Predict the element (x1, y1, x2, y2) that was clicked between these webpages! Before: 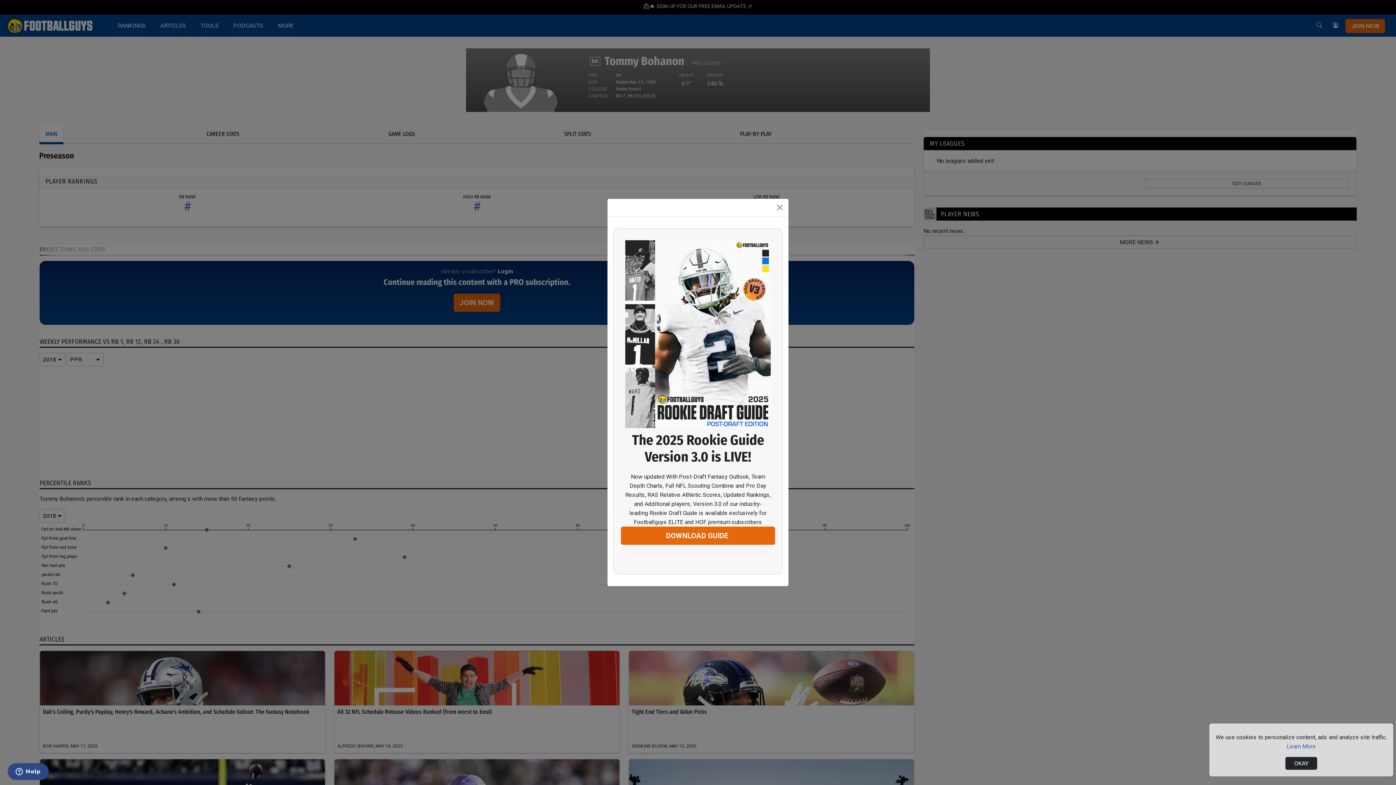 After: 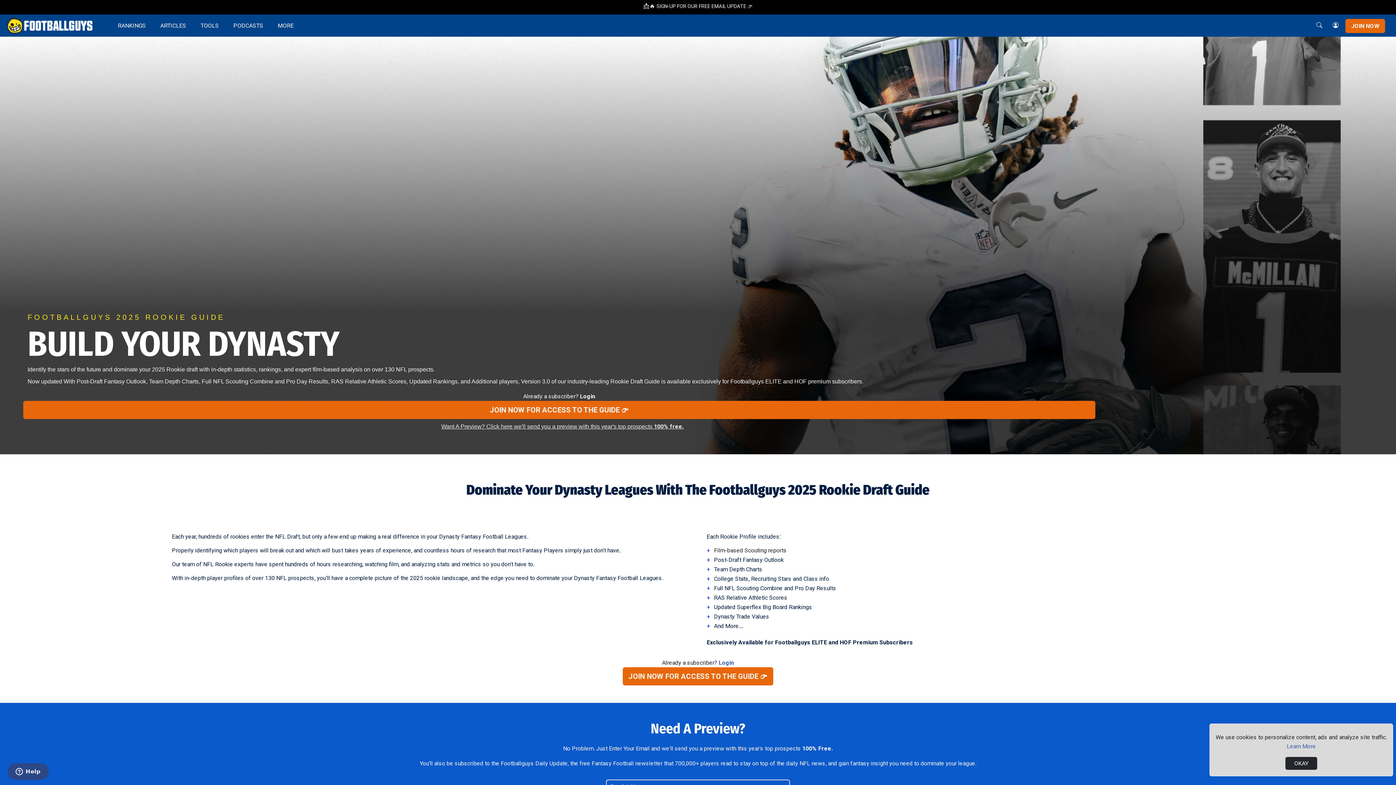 Action: label: DOWNLOAD GUIDE  bbox: (621, 527, 775, 545)